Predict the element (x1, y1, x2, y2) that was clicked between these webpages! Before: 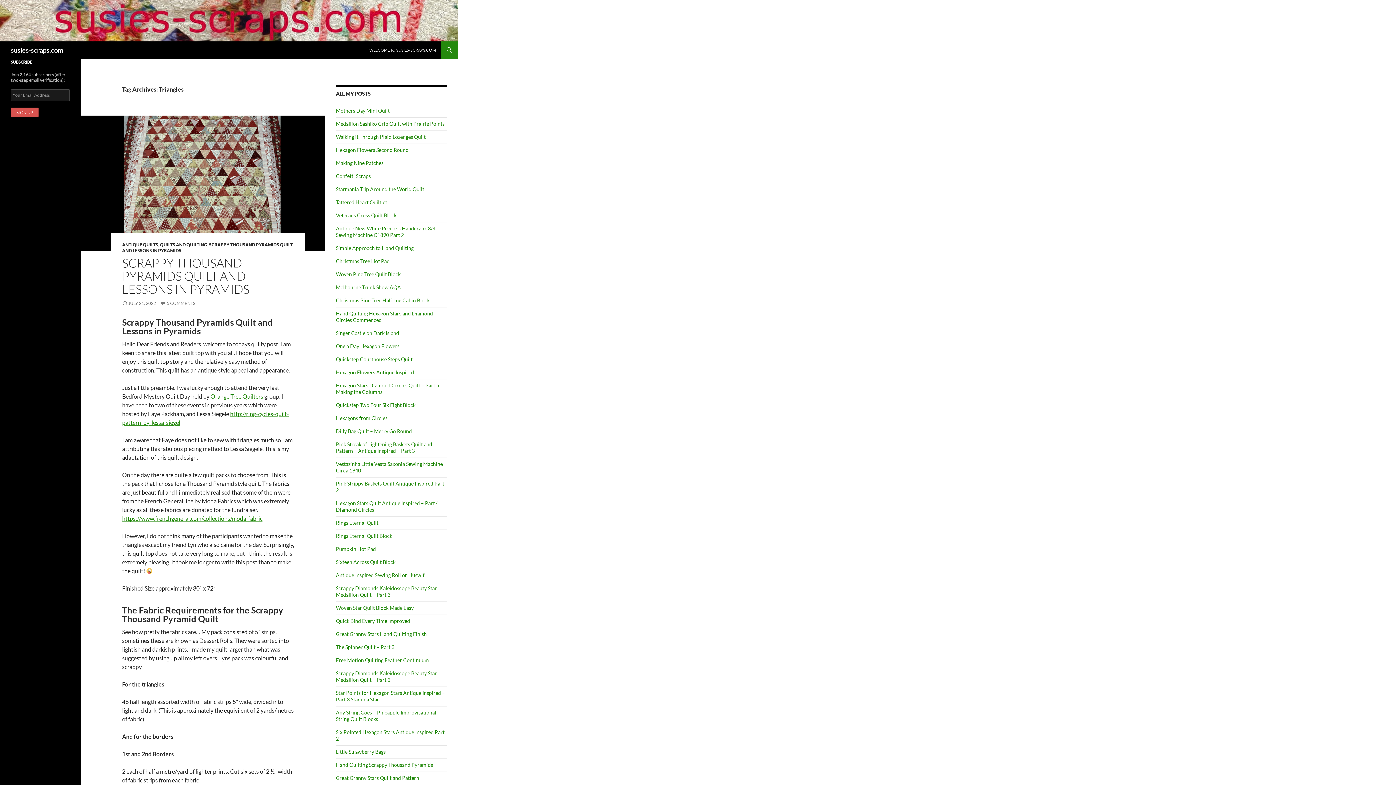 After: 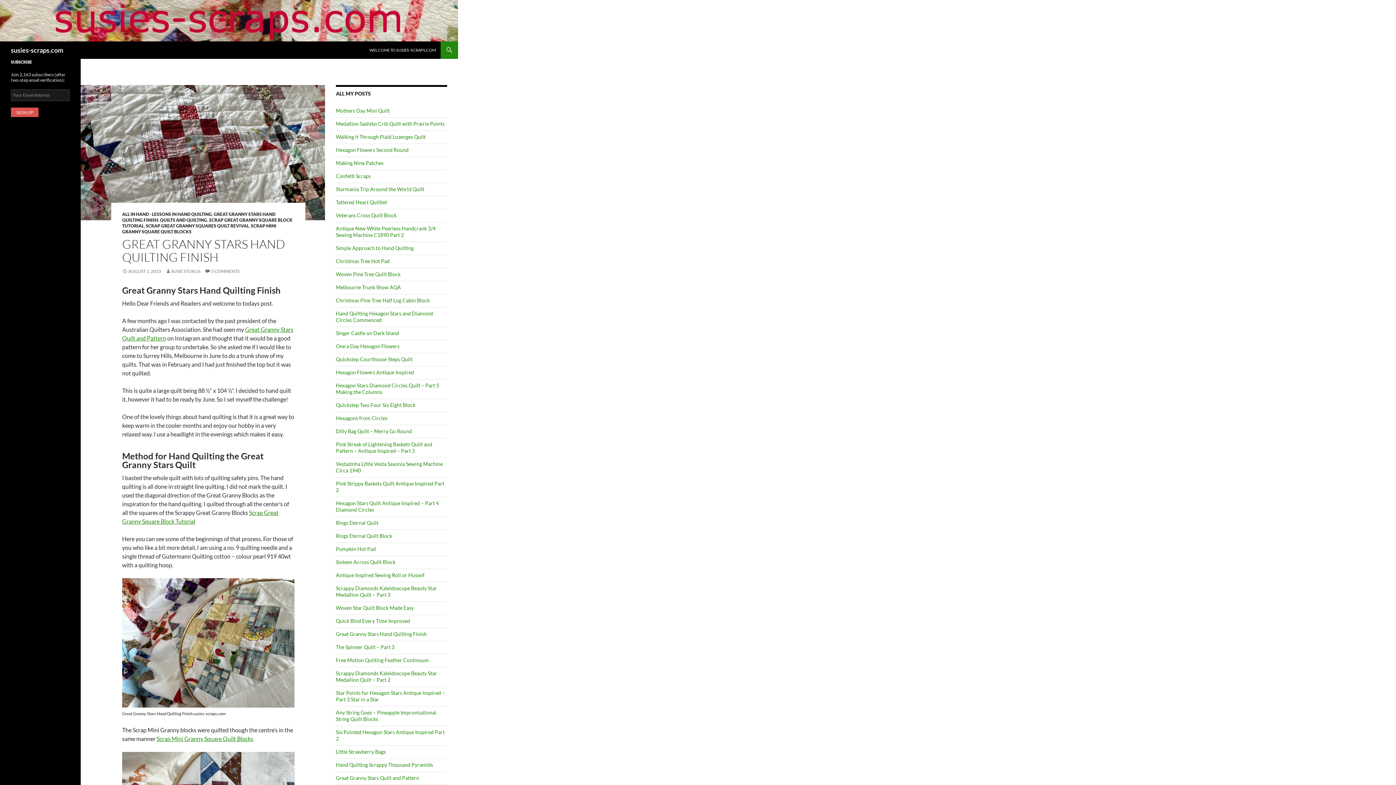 Action: bbox: (336, 631, 426, 637) label: Great Granny Stars Hand Quilting Finish